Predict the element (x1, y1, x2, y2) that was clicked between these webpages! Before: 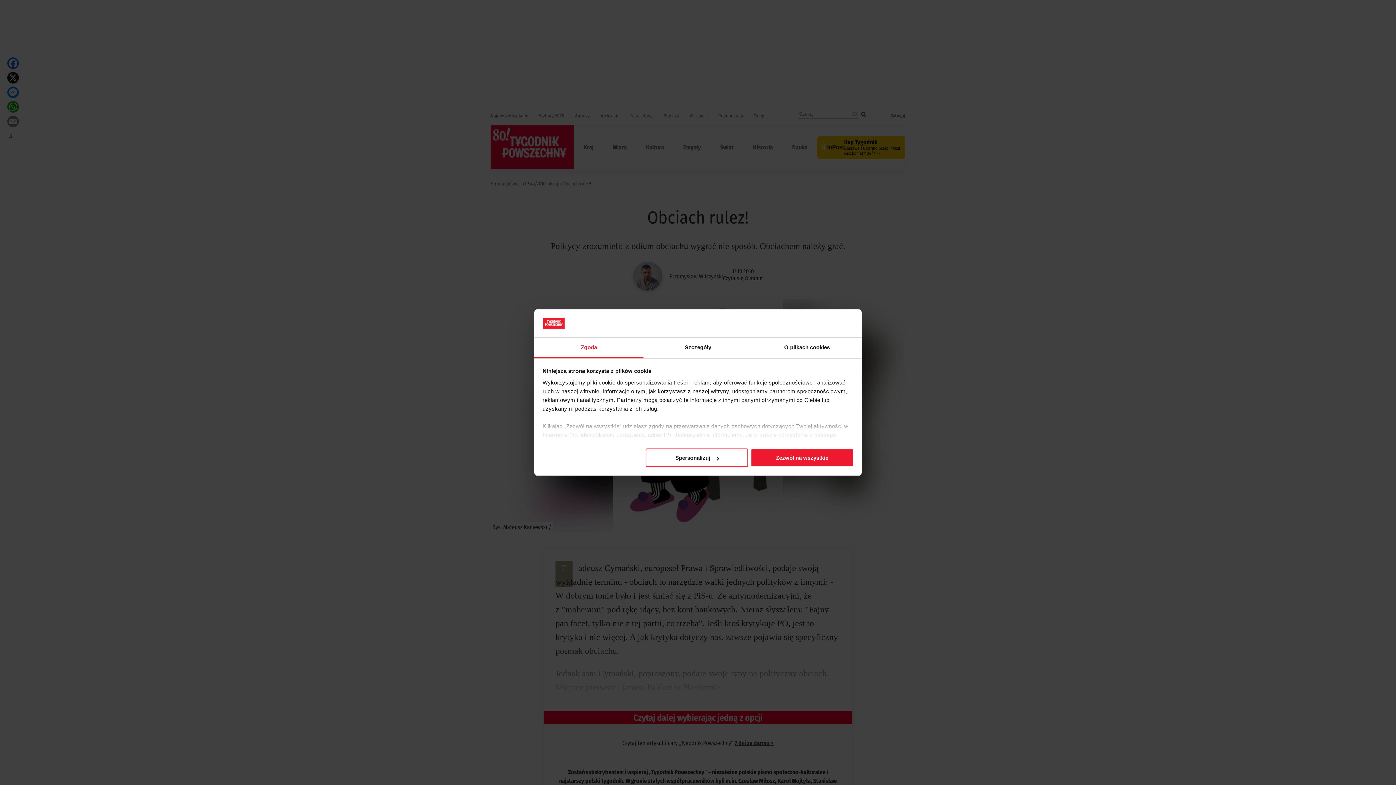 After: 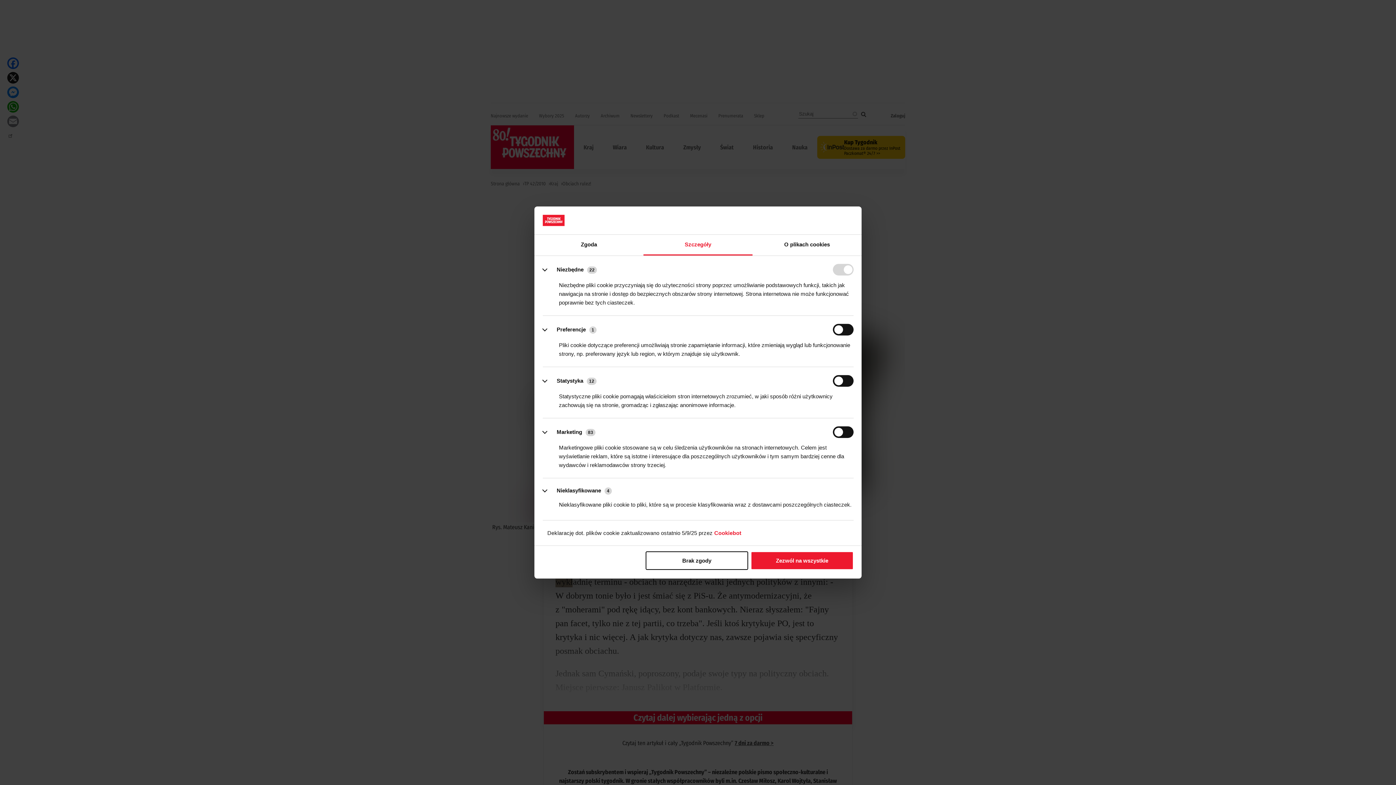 Action: bbox: (645, 448, 748, 467) label: Spersonalizuj